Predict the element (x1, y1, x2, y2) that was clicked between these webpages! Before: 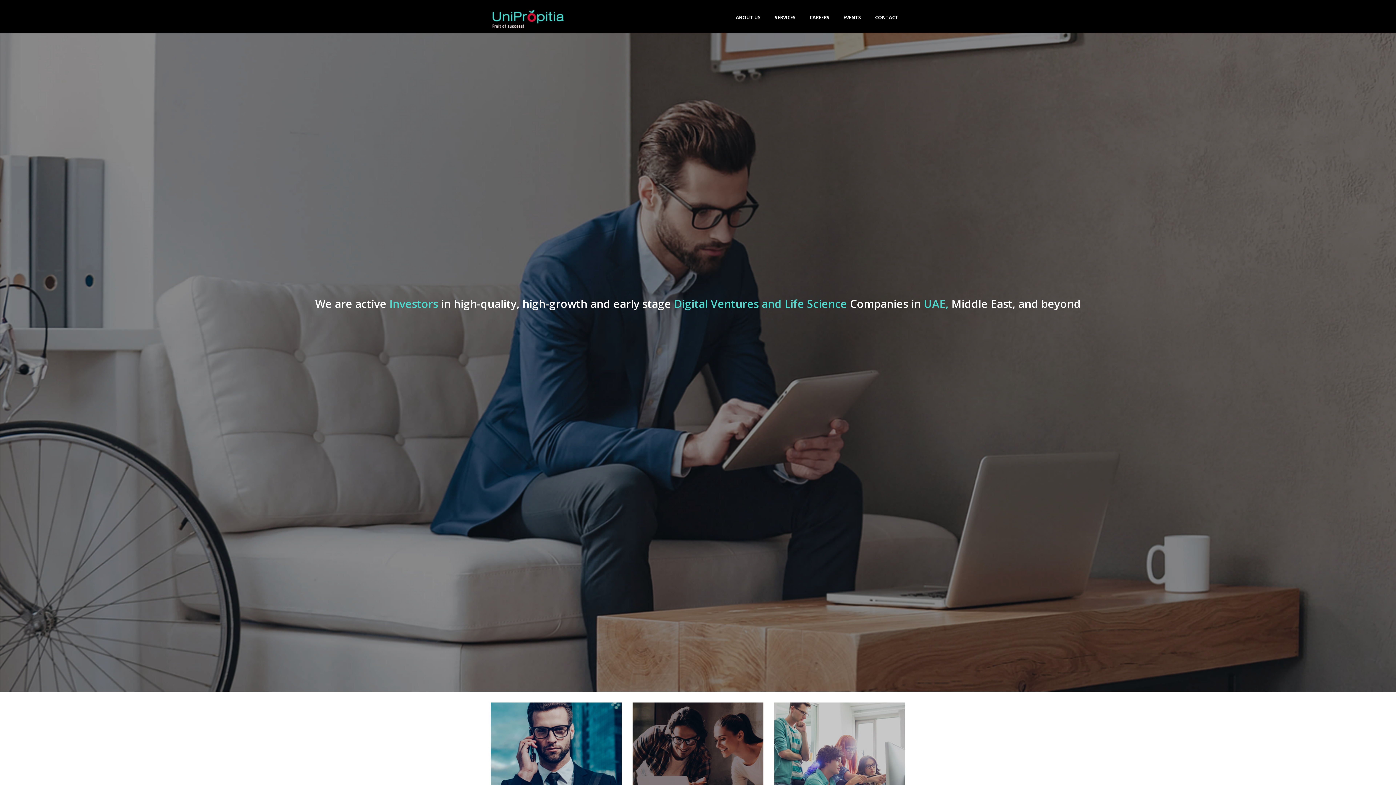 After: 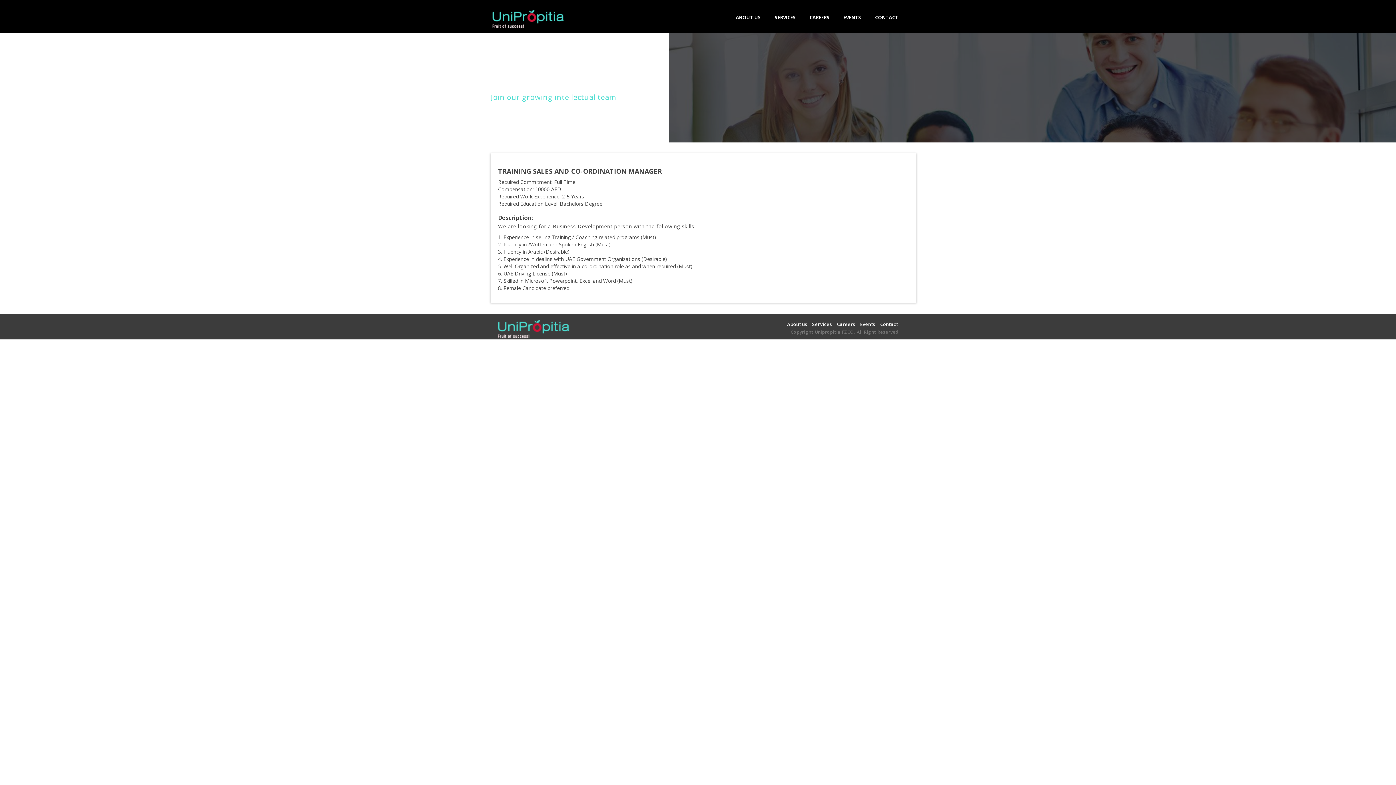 Action: label: CAREERS bbox: (804, 8, 835, 26)